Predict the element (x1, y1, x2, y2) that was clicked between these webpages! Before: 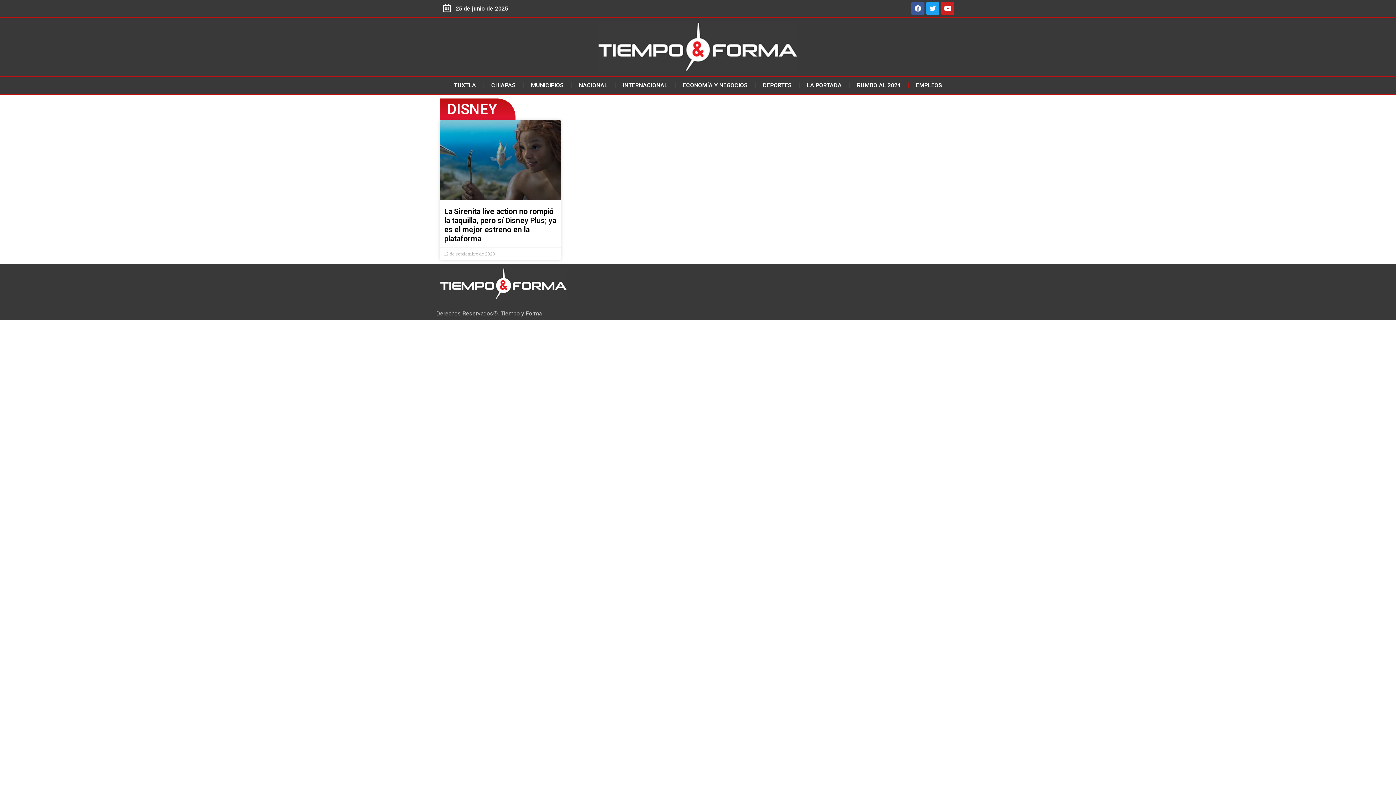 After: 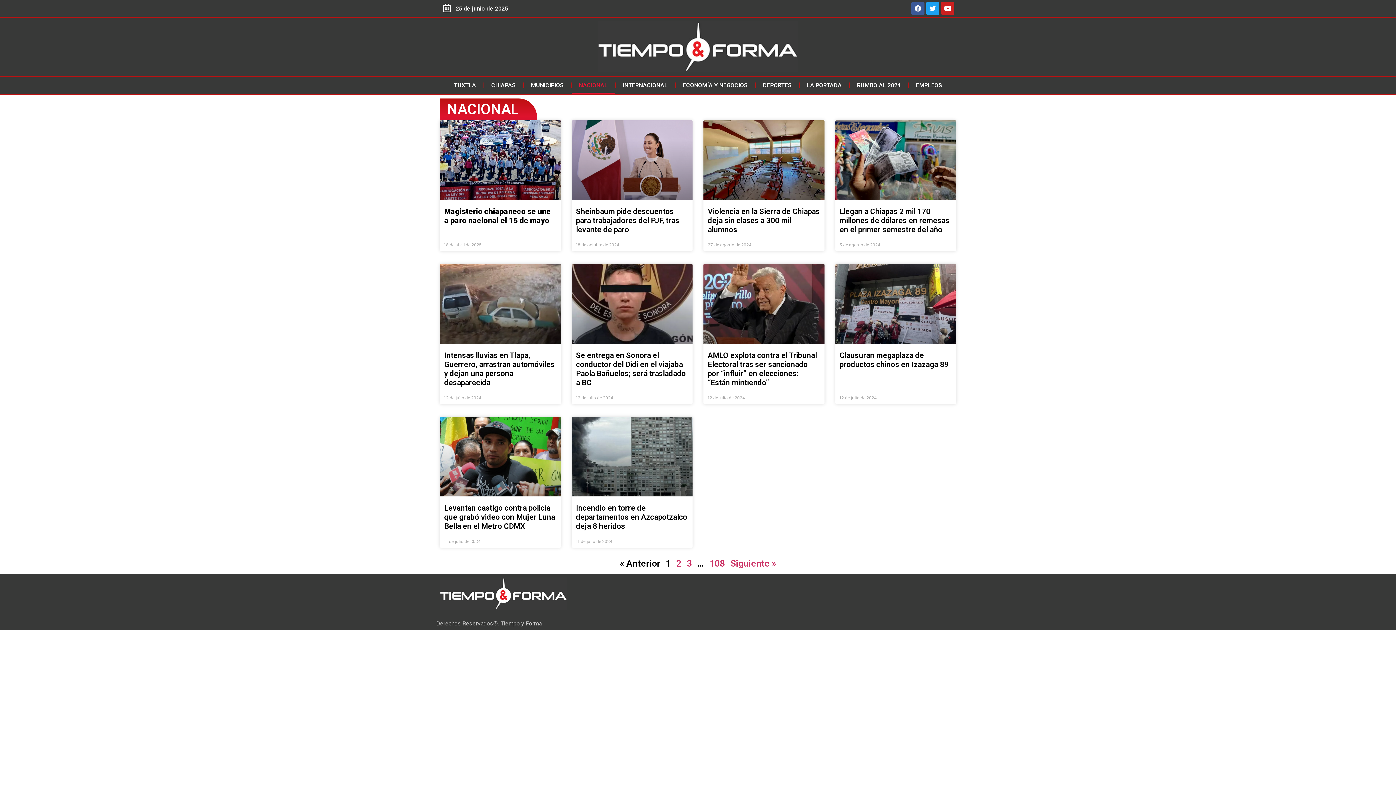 Action: bbox: (571, 77, 615, 93) label: NACIONAL